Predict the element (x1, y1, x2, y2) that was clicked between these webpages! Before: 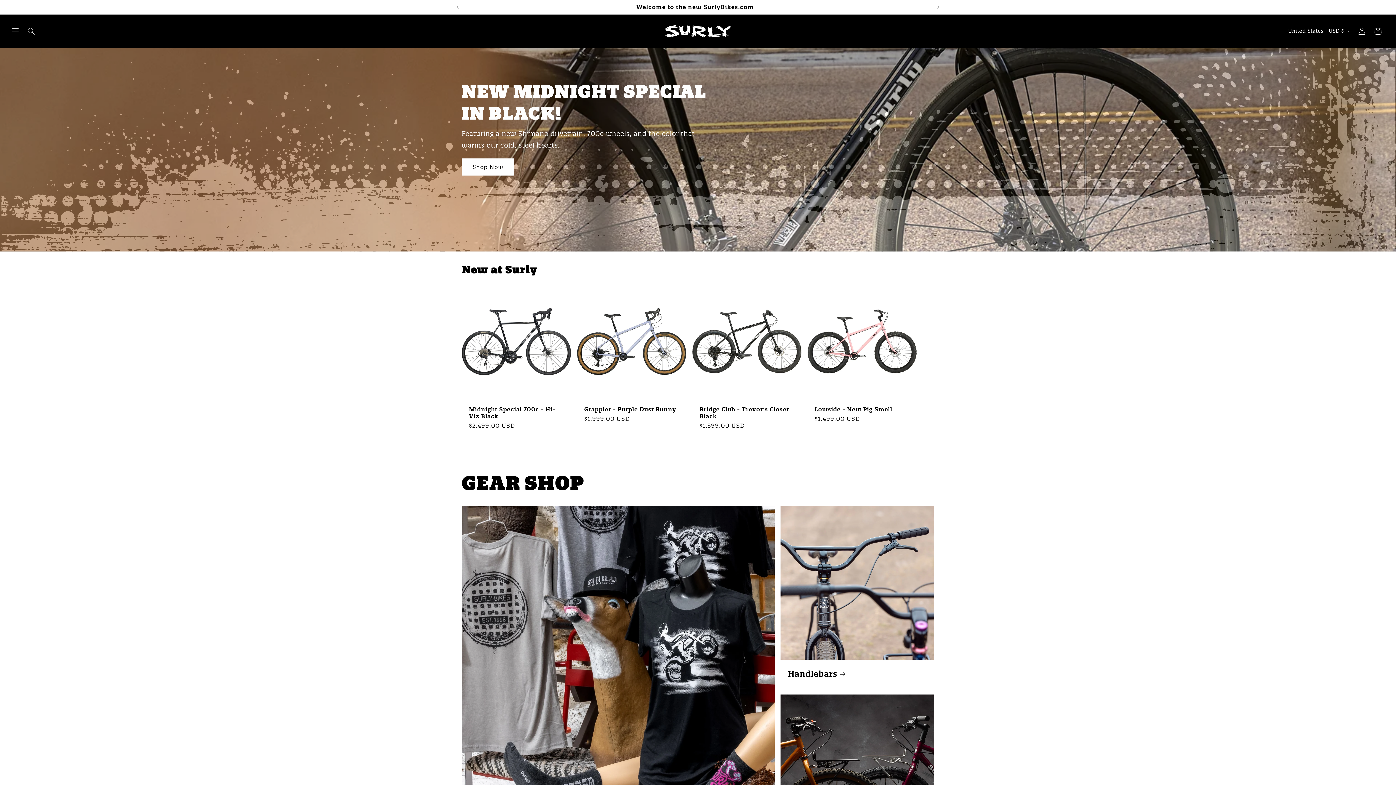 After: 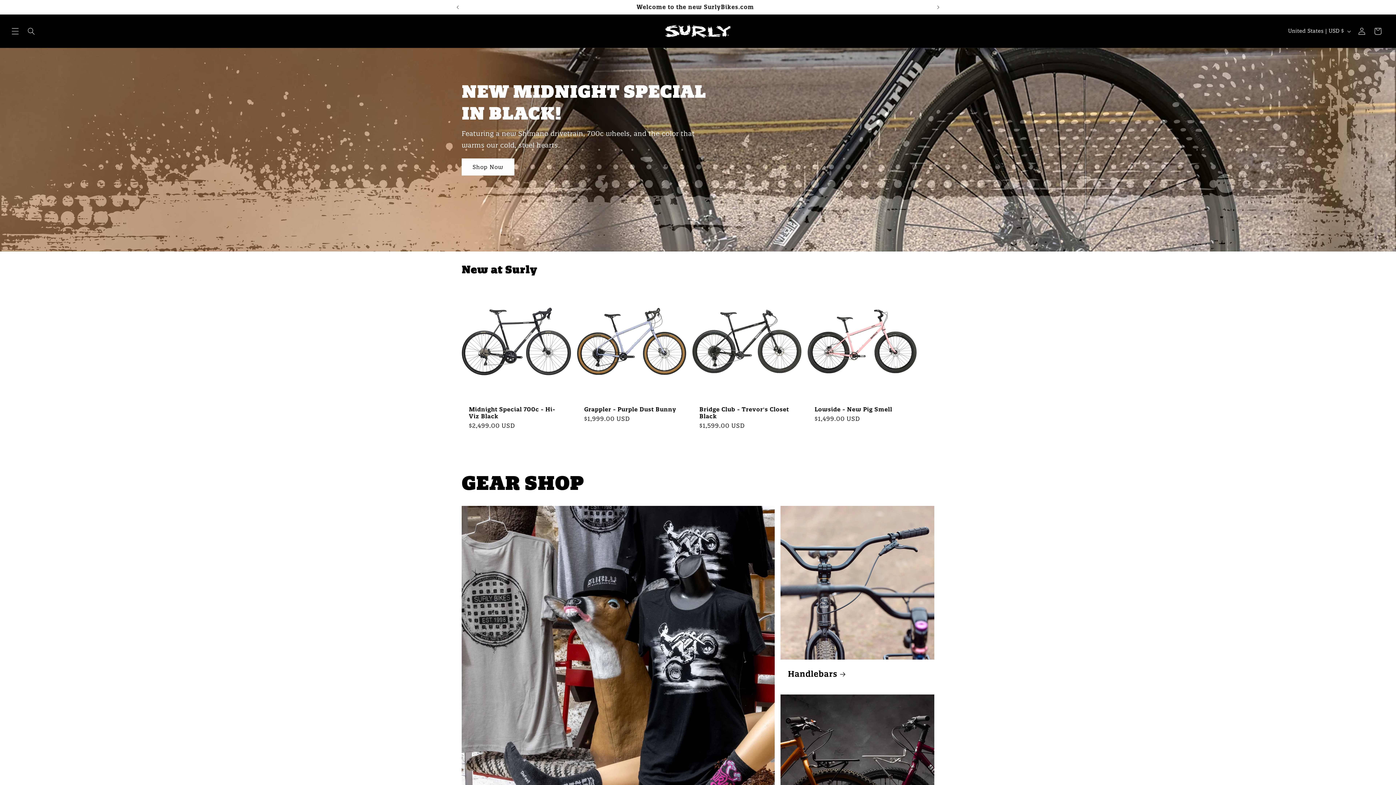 Action: bbox: (662, 21, 733, 40)